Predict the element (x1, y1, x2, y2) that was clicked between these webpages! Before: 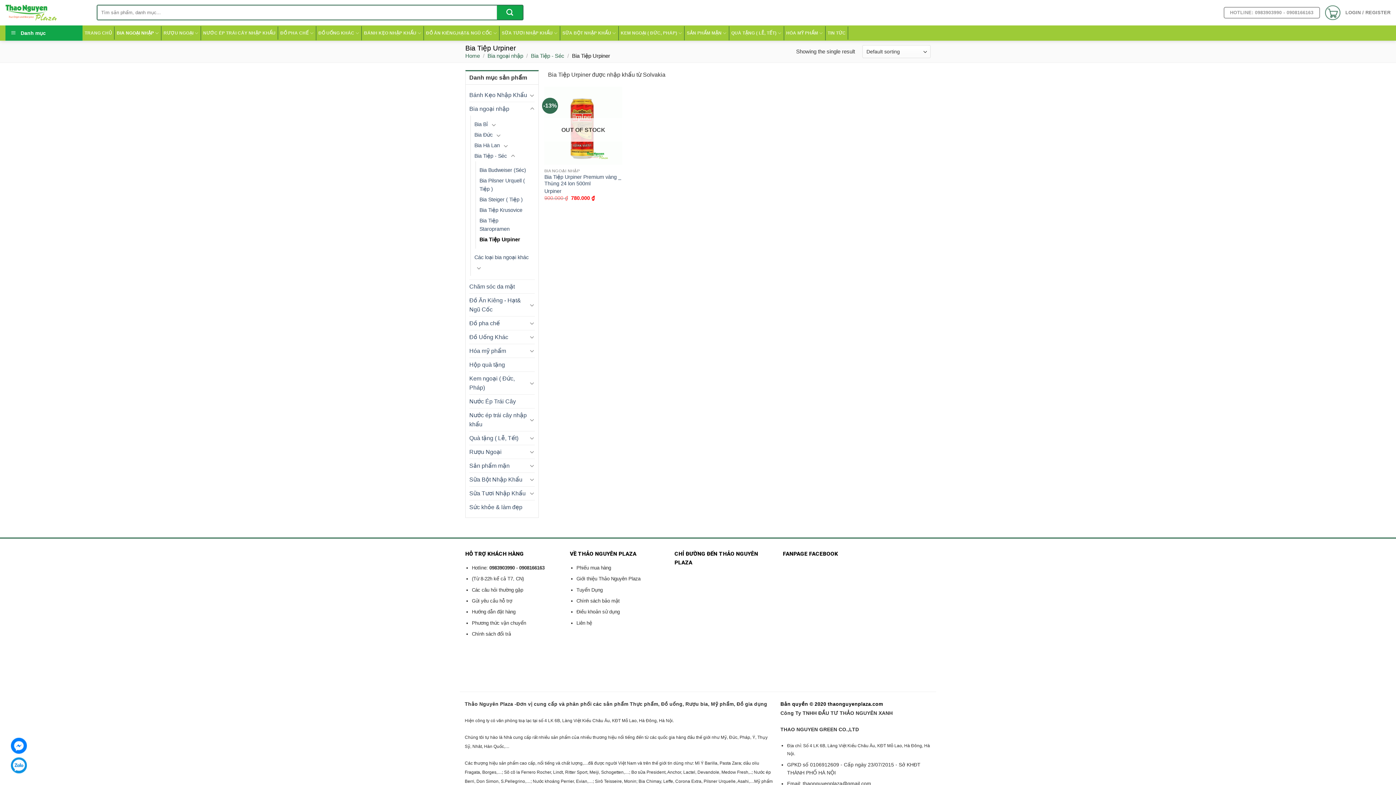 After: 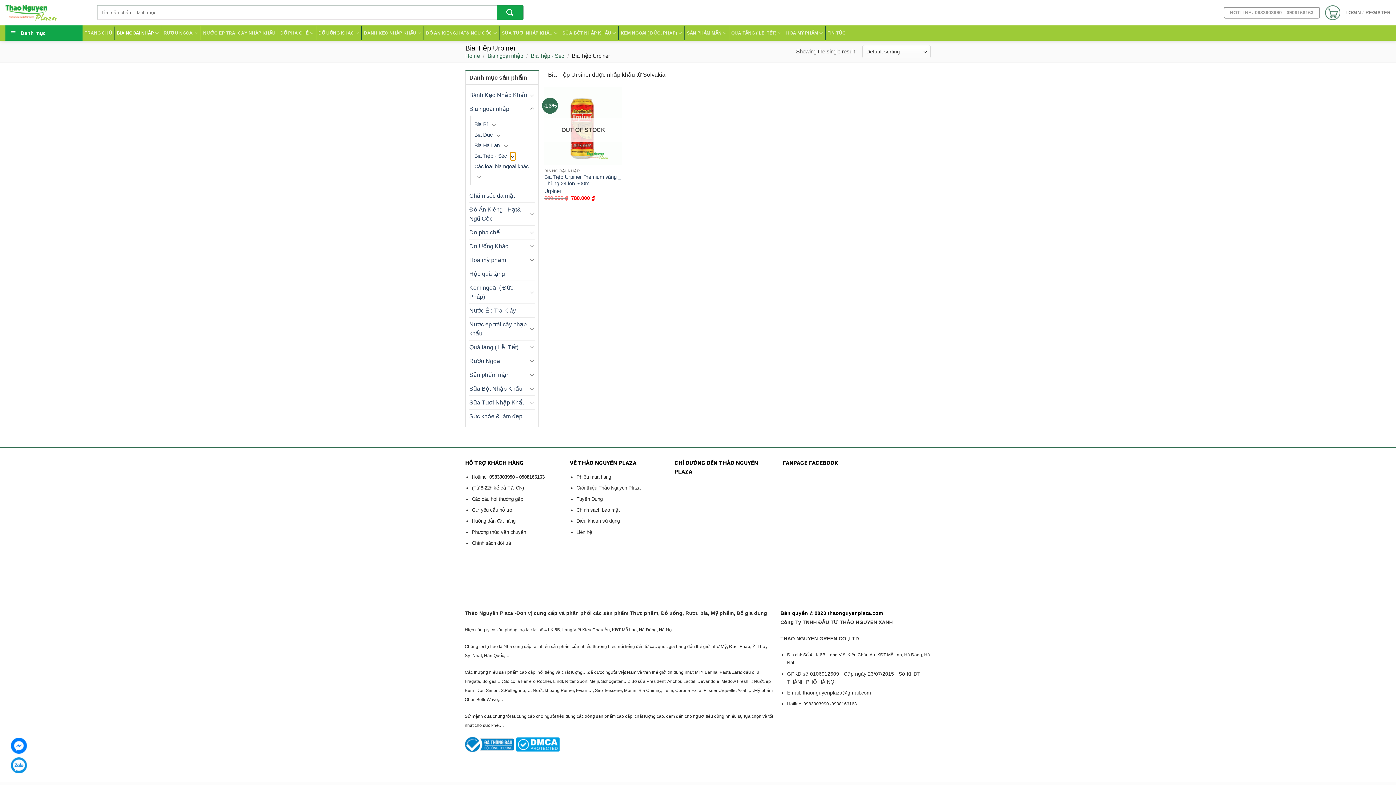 Action: bbox: (510, 151, 515, 160) label: Toggle